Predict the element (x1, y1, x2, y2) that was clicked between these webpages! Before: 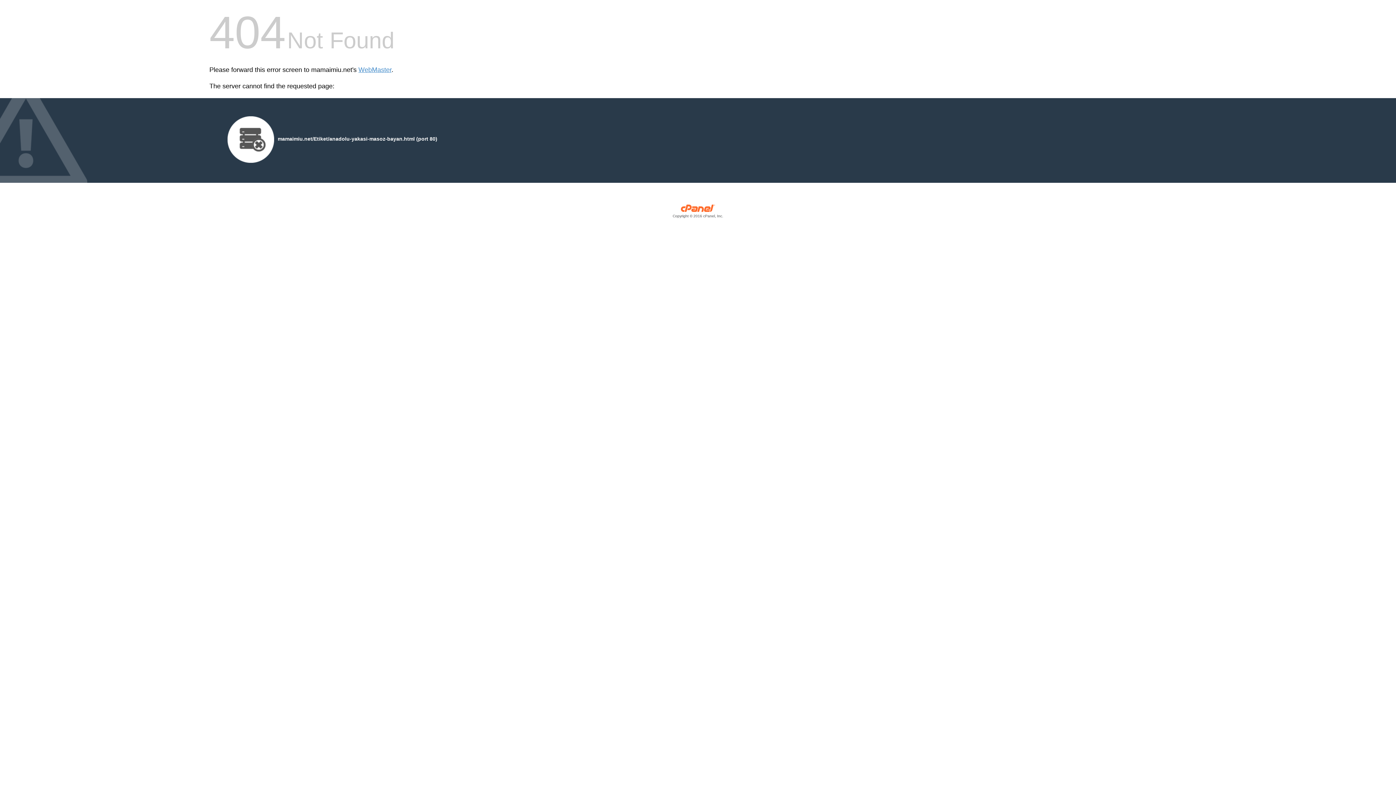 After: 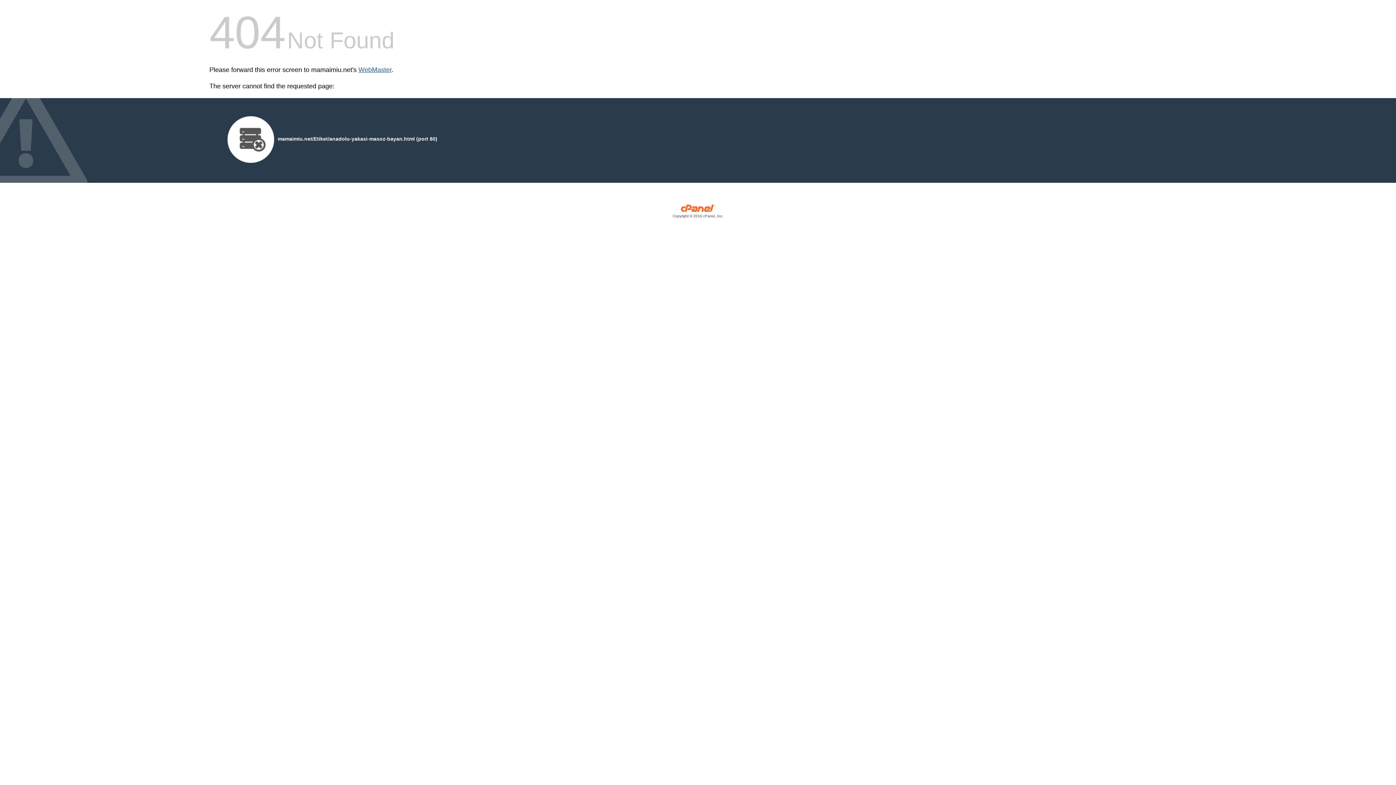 Action: label: WebMaster bbox: (358, 66, 391, 73)